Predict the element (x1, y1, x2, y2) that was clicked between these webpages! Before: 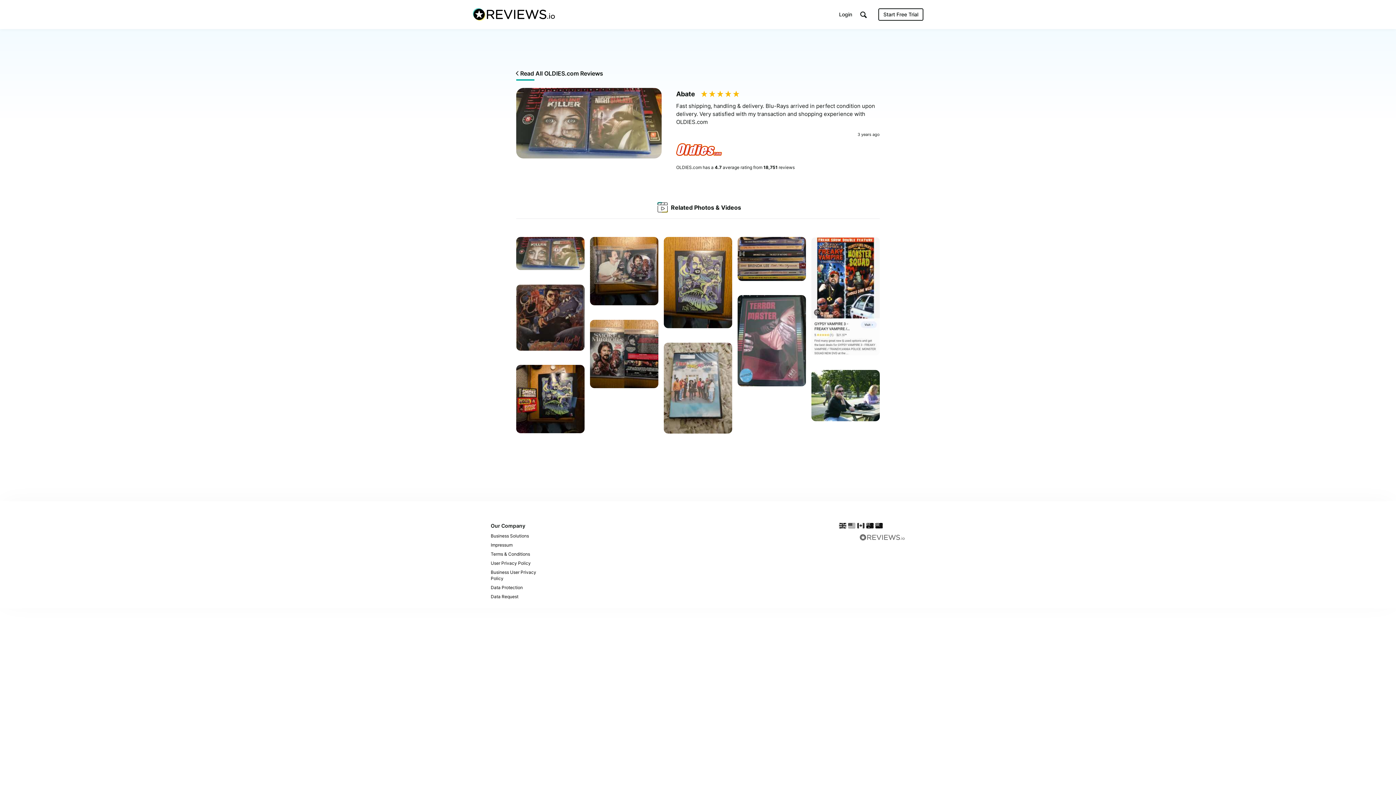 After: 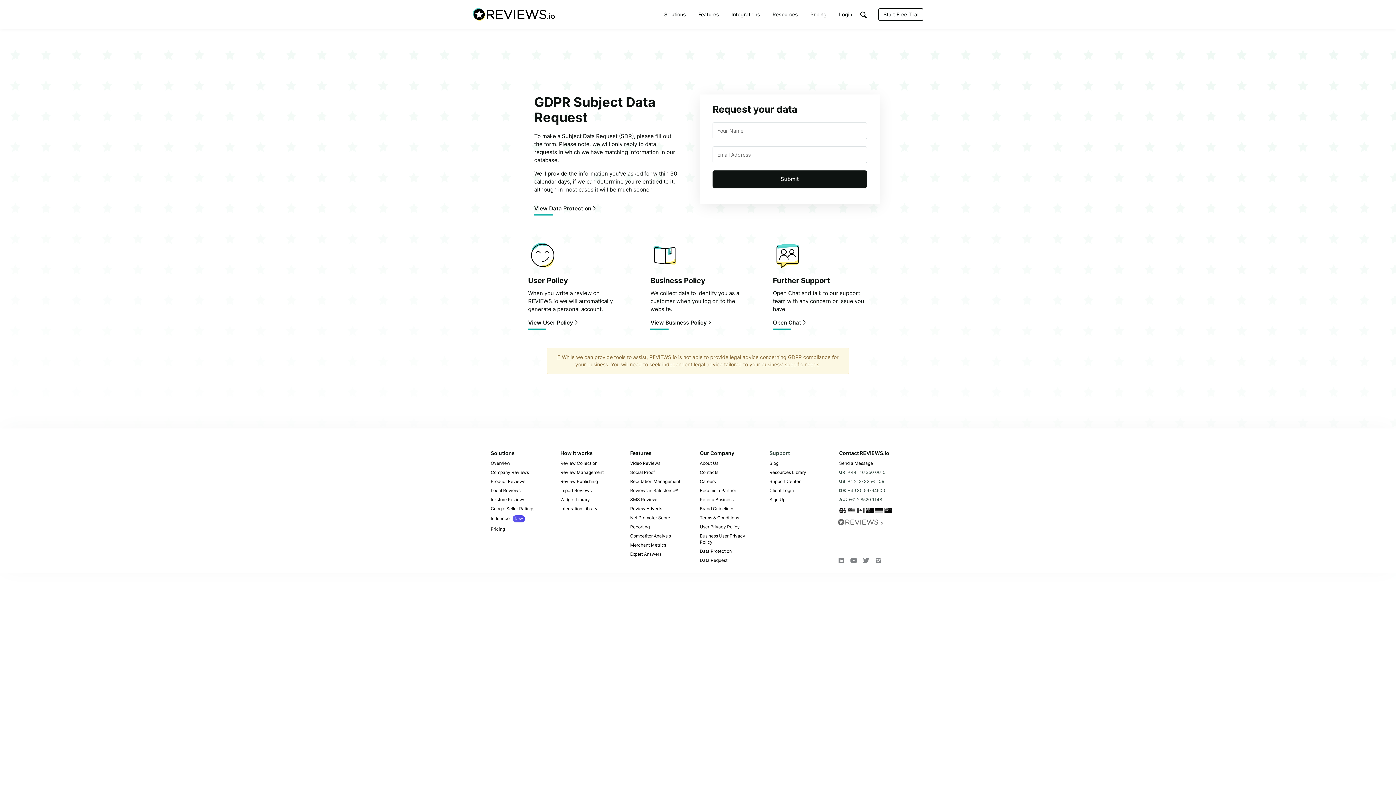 Action: label: Data Request bbox: (490, 592, 556, 601)